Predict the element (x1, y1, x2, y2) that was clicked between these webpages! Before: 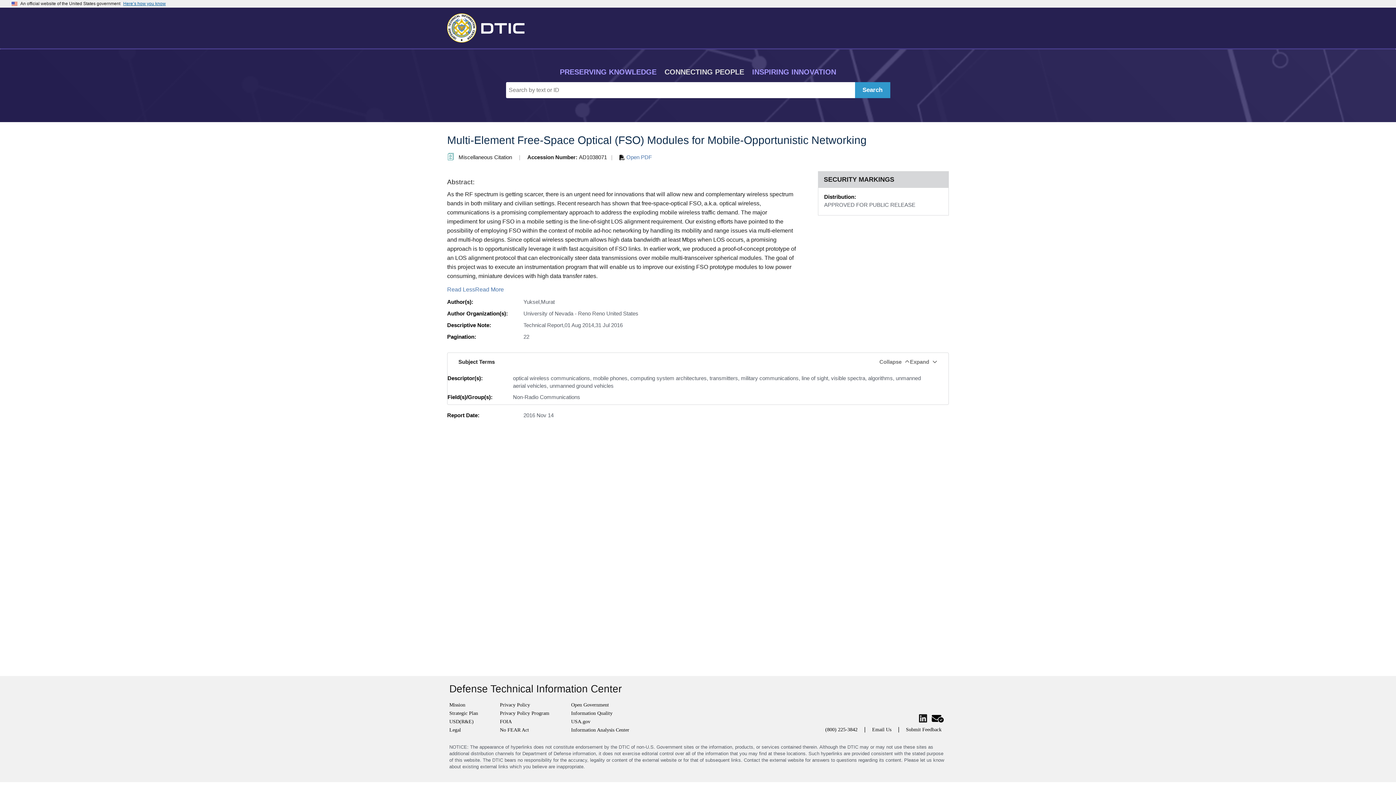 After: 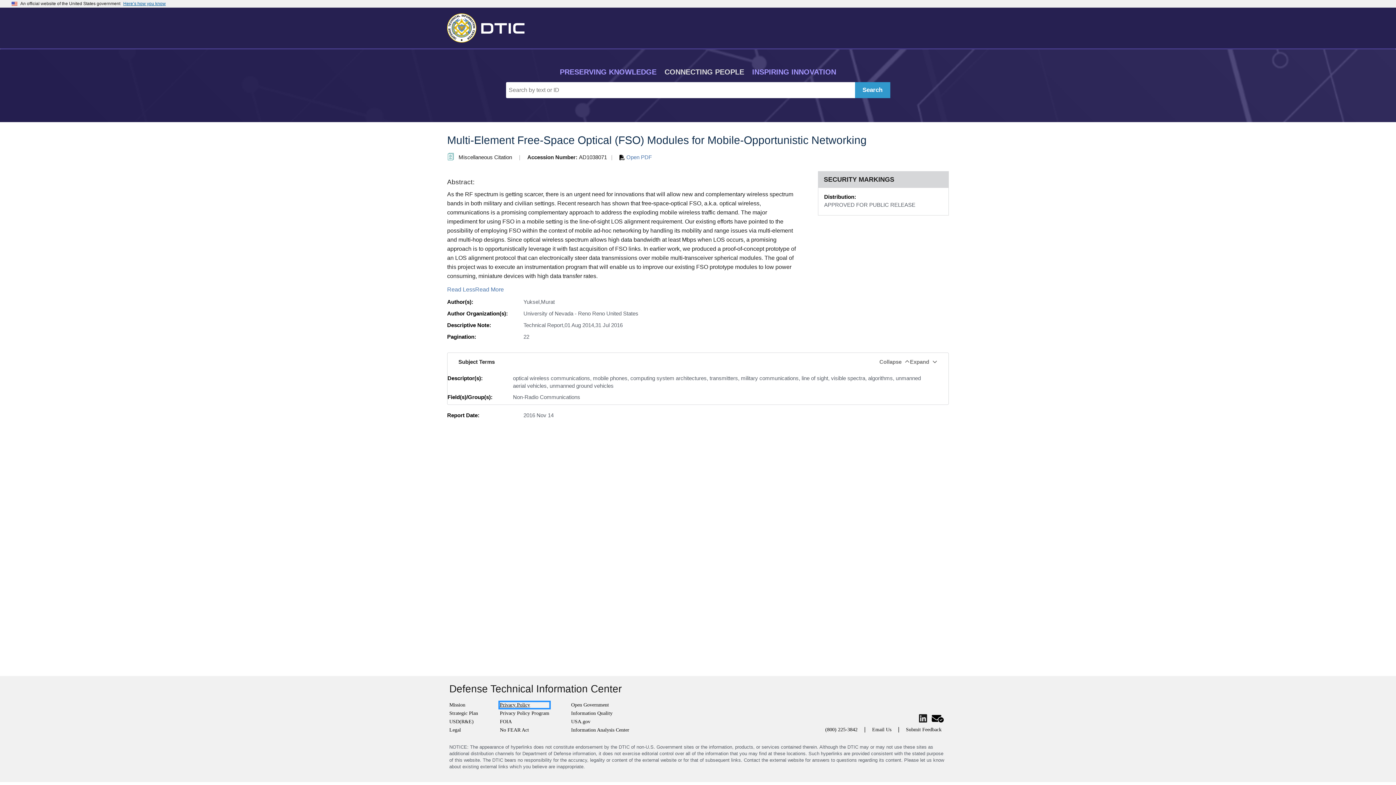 Action: bbox: (500, 702, 549, 708) label: Privacy Policy